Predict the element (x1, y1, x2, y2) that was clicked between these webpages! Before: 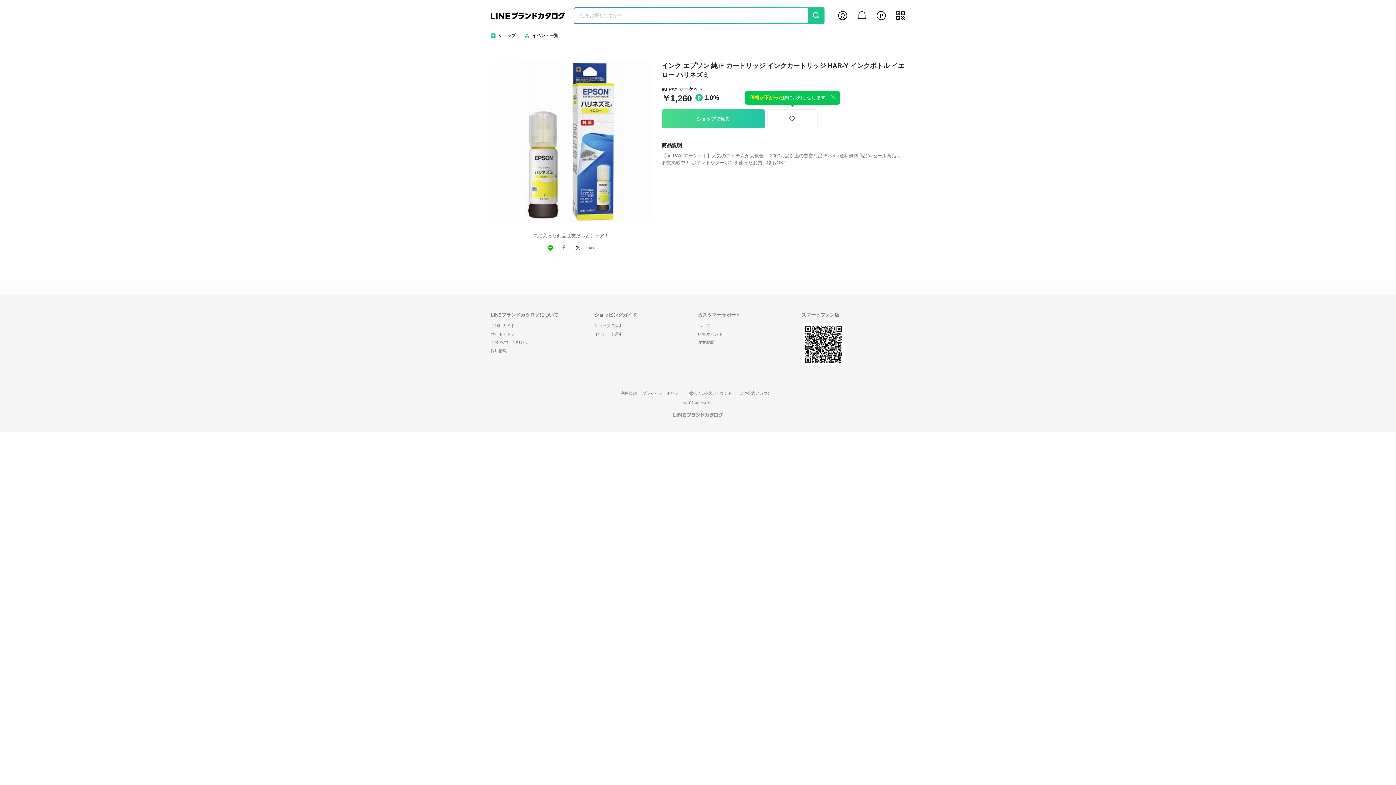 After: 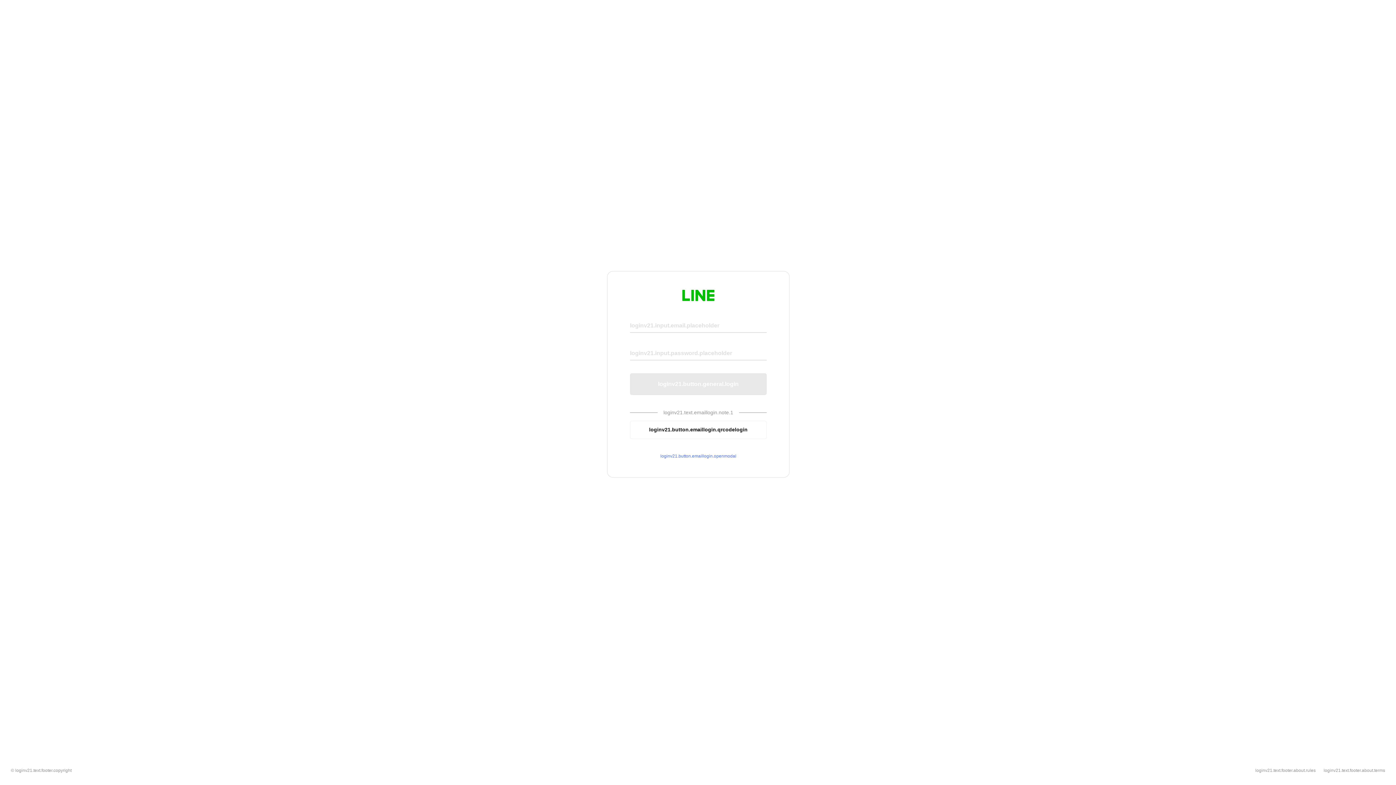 Action: label: my point bbox: (875, 10, 886, 21)